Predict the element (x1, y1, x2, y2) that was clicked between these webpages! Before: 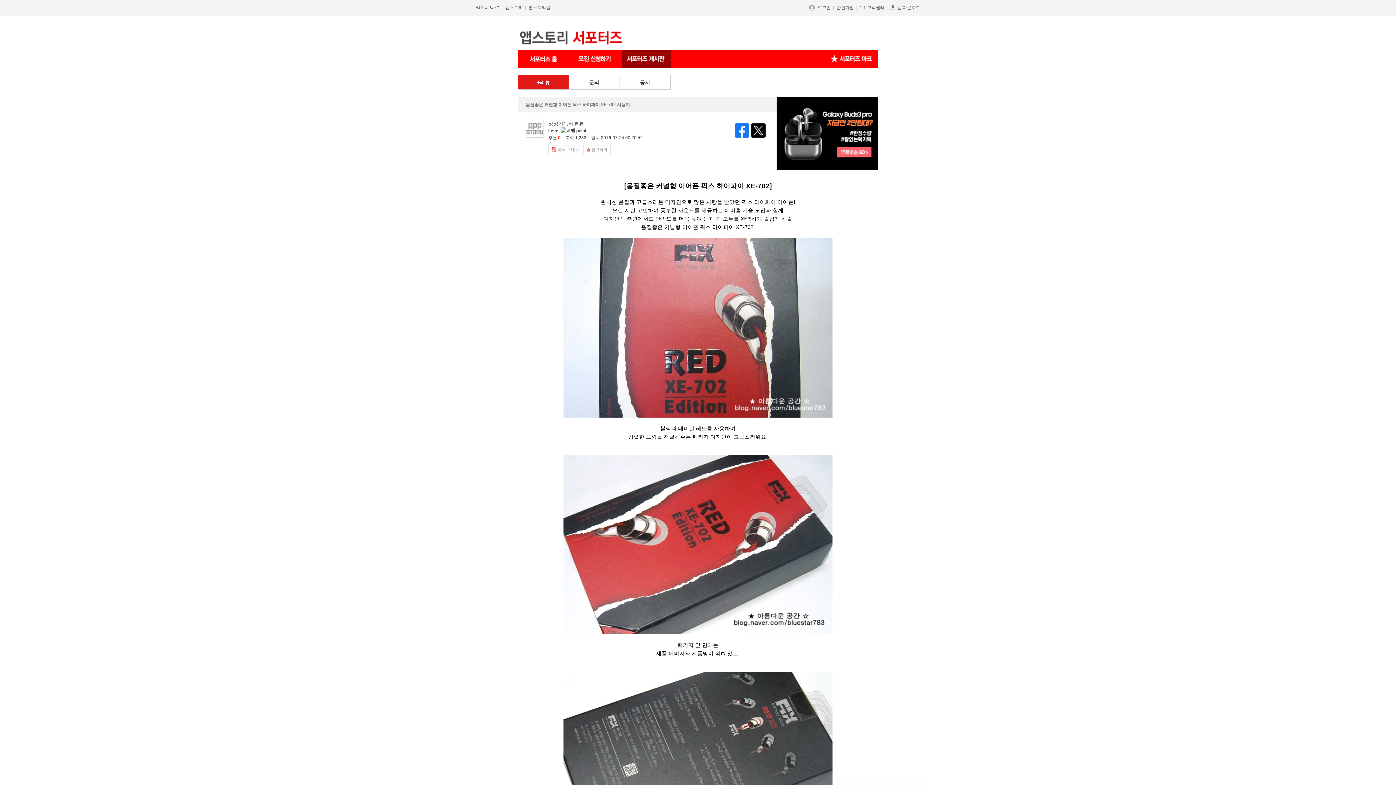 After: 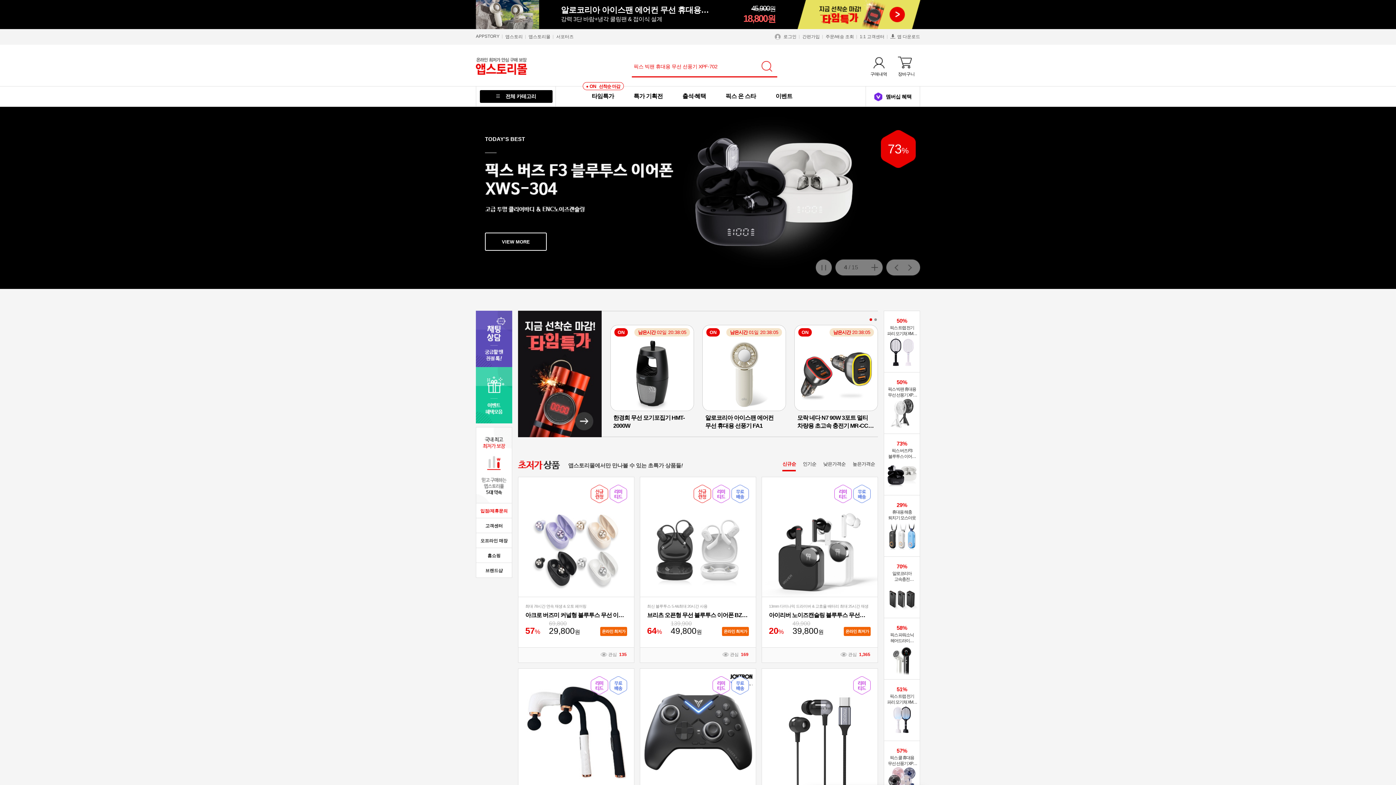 Action: bbox: (525, 0, 553, 15) label: 앱스토리몰